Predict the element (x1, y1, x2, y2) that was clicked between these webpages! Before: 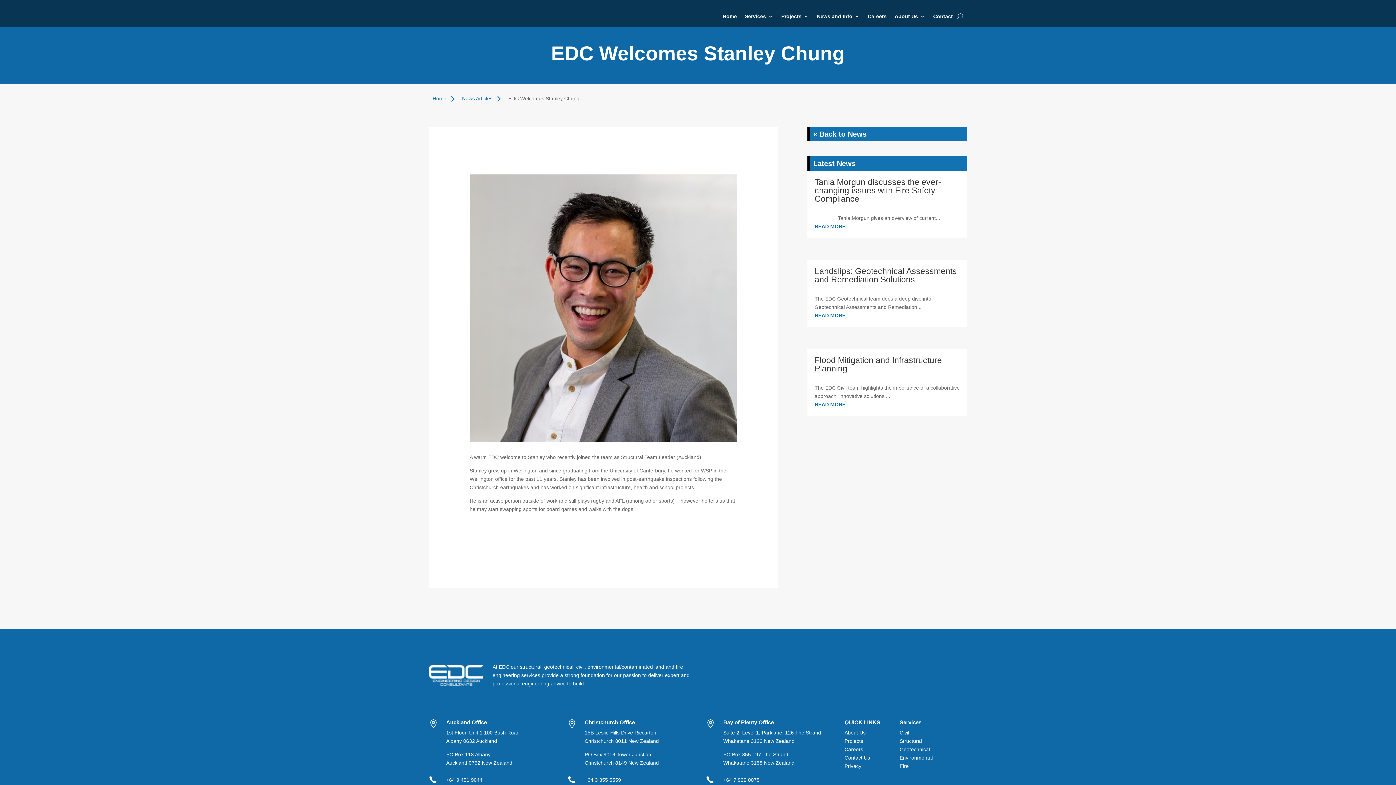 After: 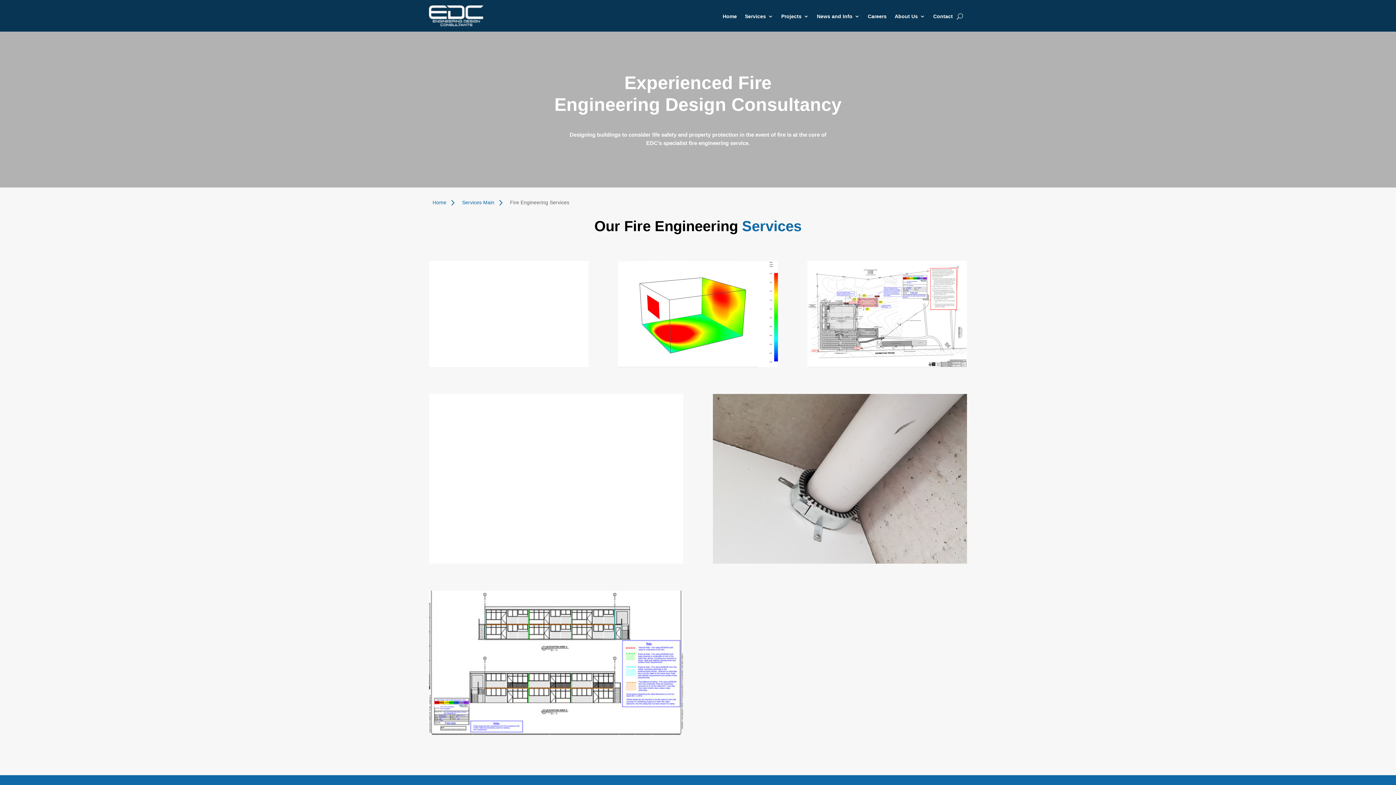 Action: bbox: (899, 763, 908, 769) label: Fire